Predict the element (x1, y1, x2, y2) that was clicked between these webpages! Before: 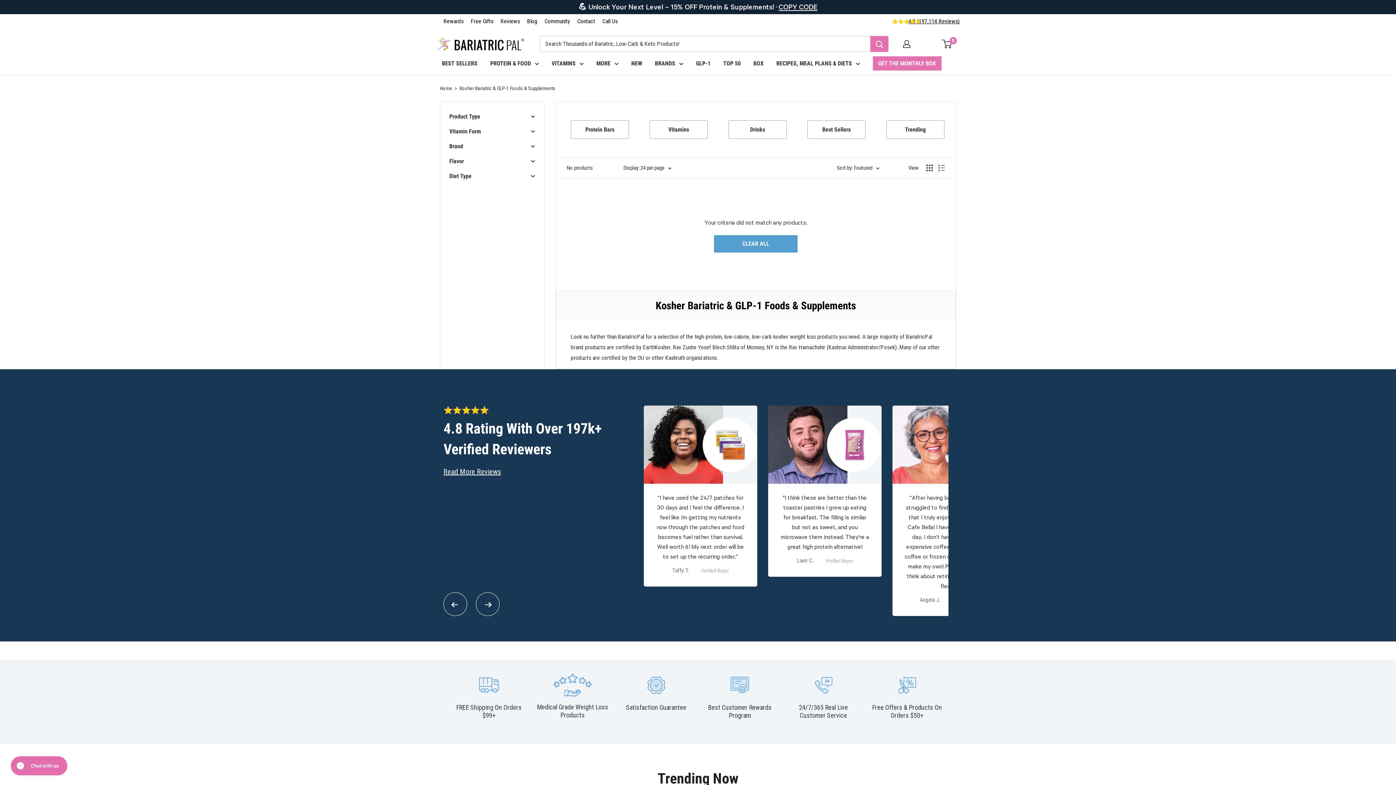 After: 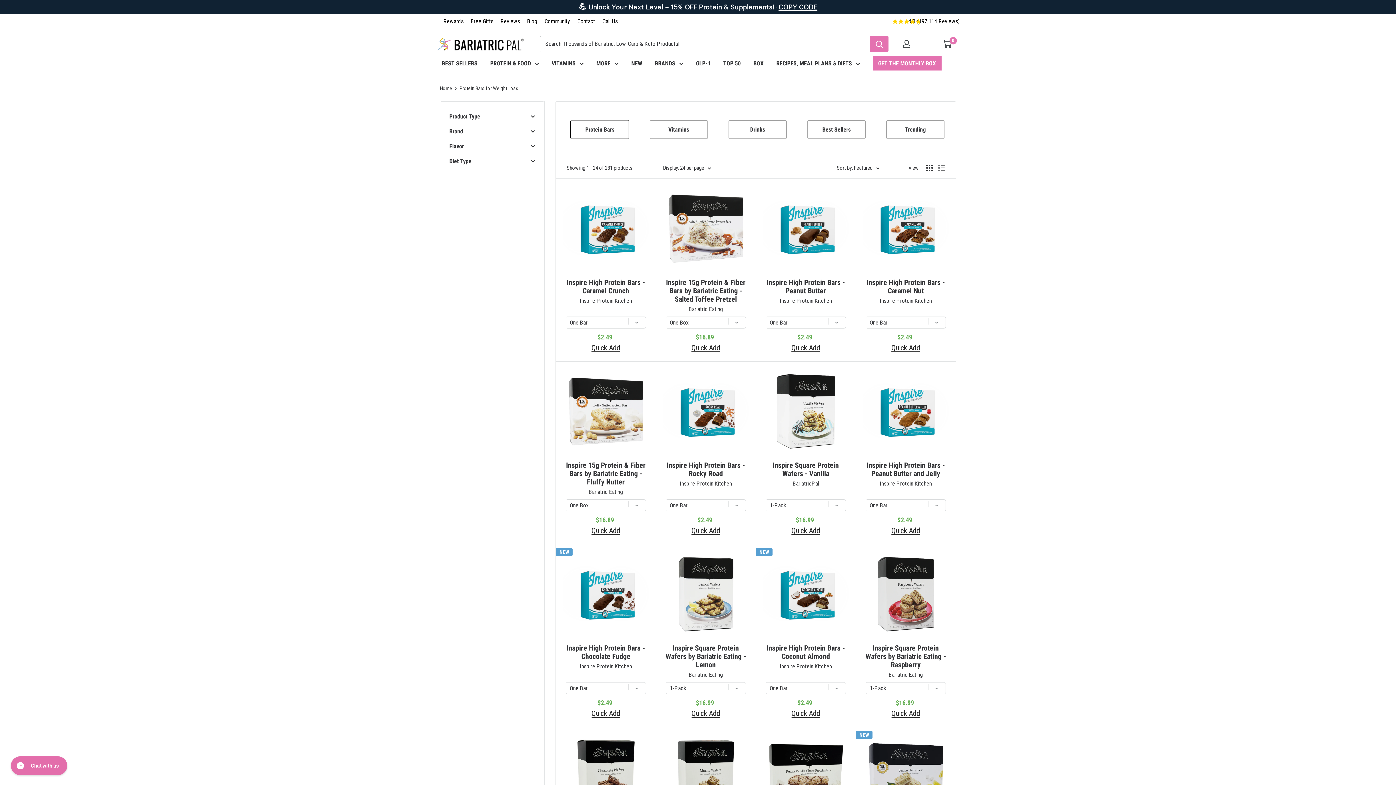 Action: label: Protein Bars bbox: (570, 120, 629, 138)